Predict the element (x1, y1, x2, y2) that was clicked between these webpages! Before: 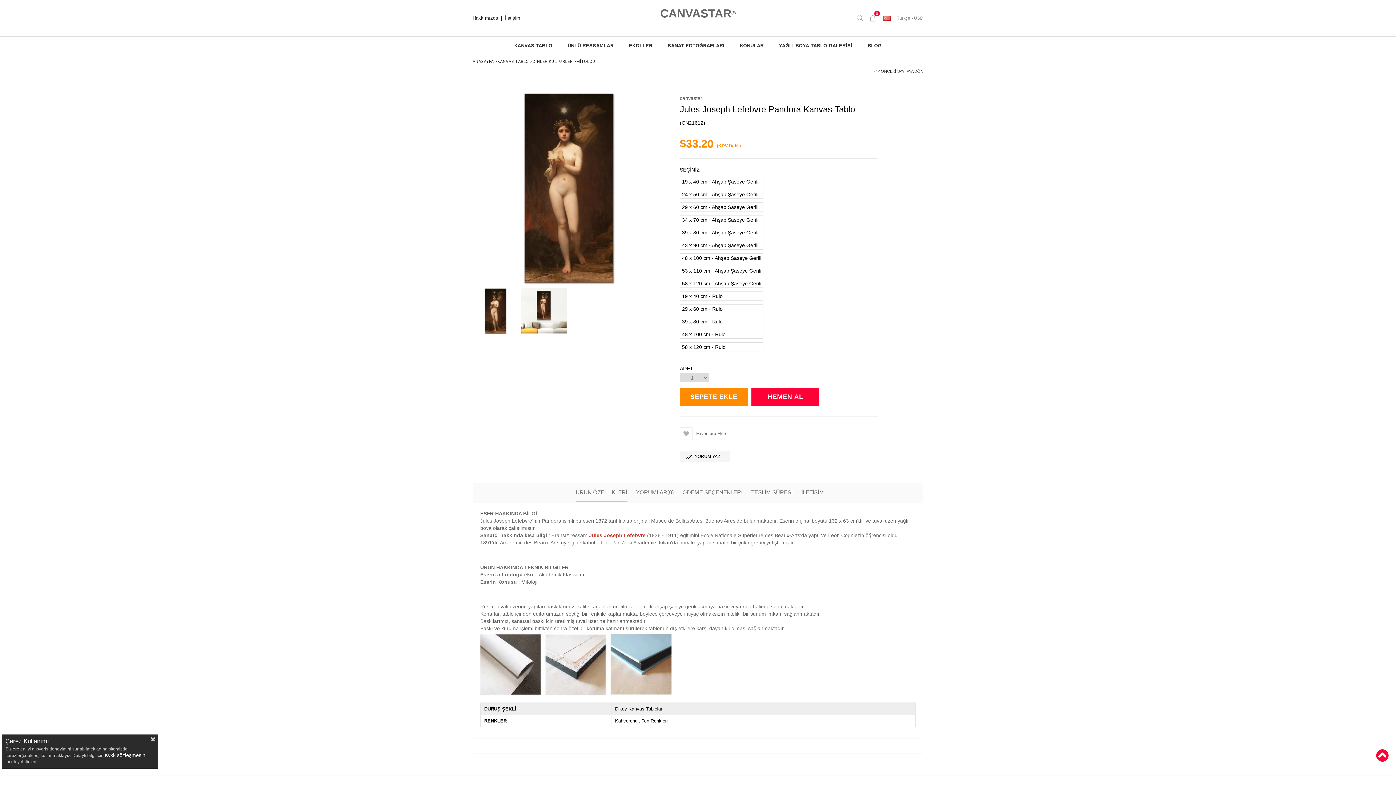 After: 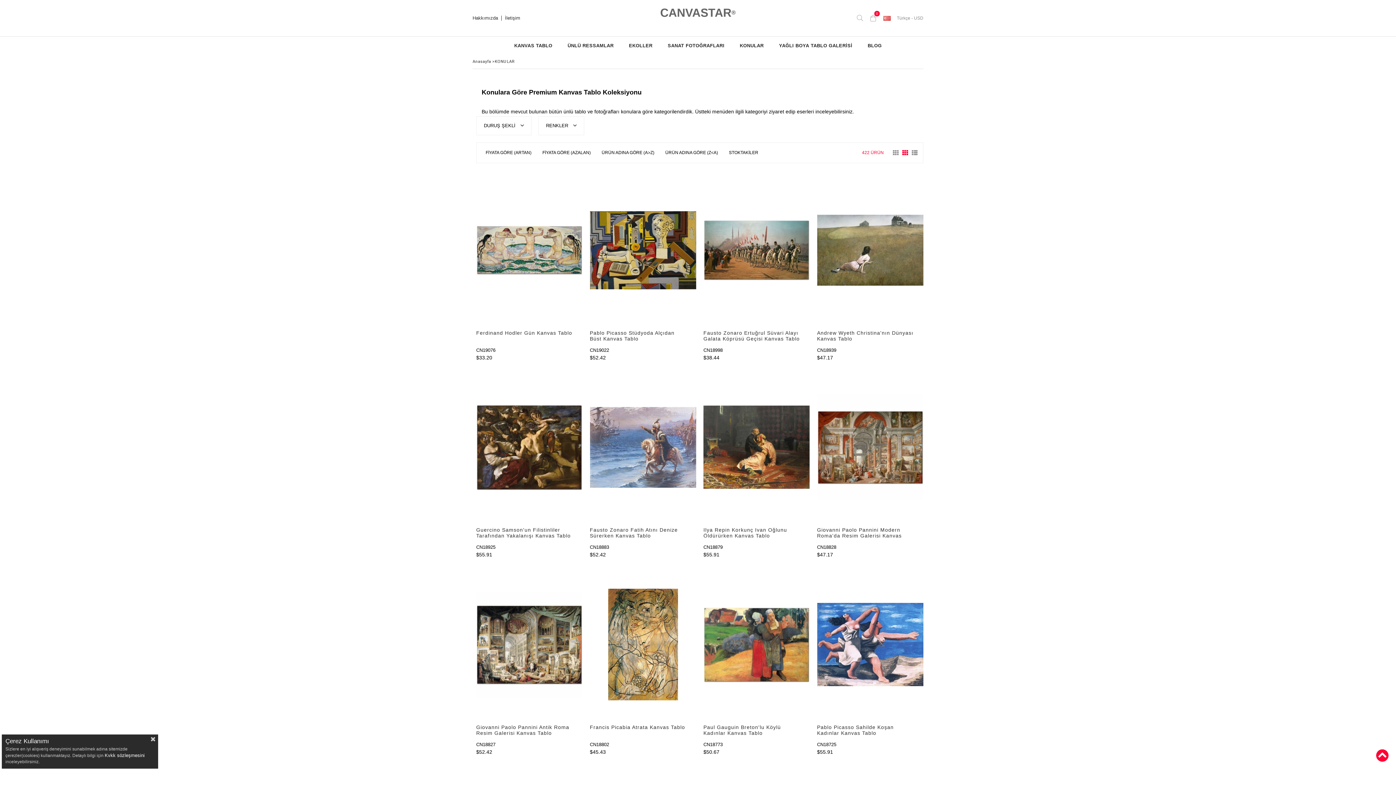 Action: label: KONULAR bbox: (733, 36, 770, 54)